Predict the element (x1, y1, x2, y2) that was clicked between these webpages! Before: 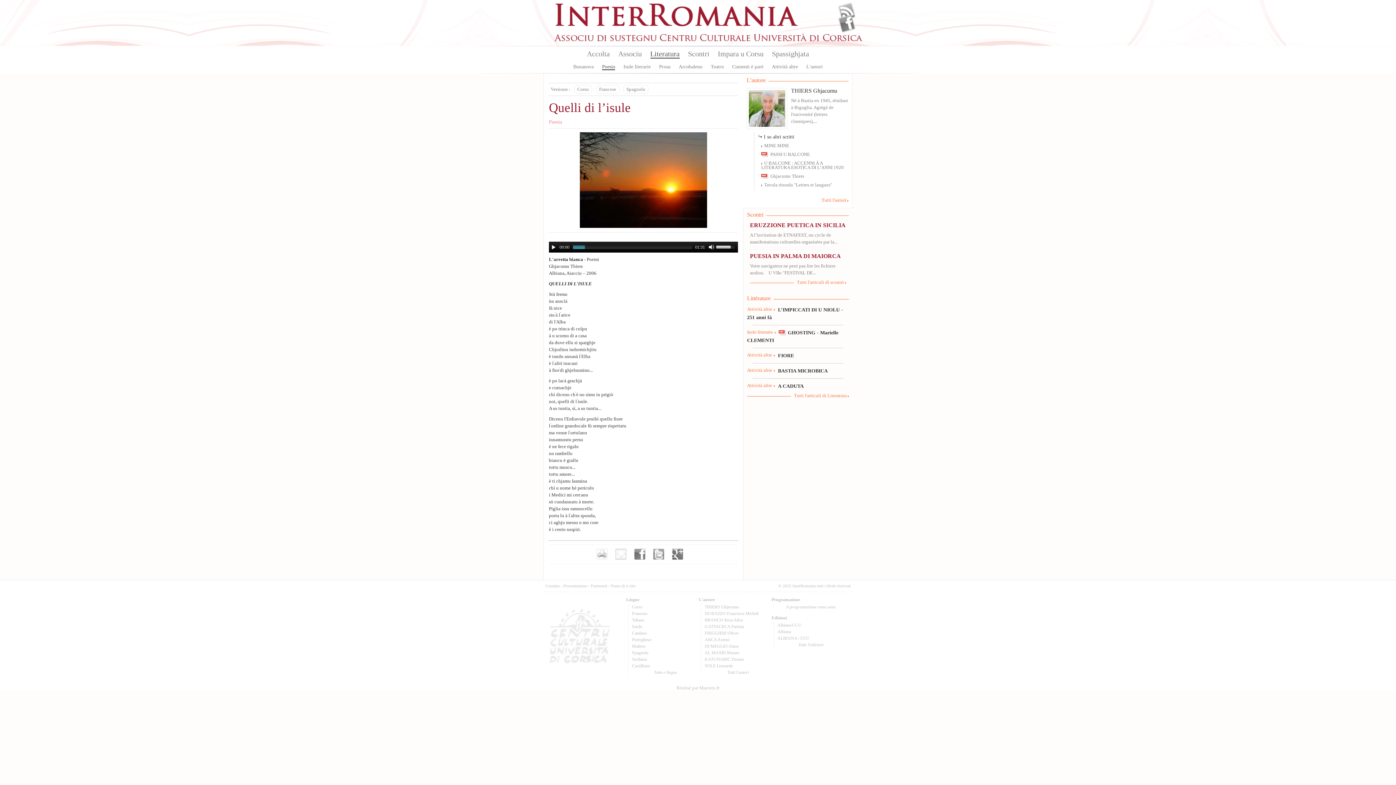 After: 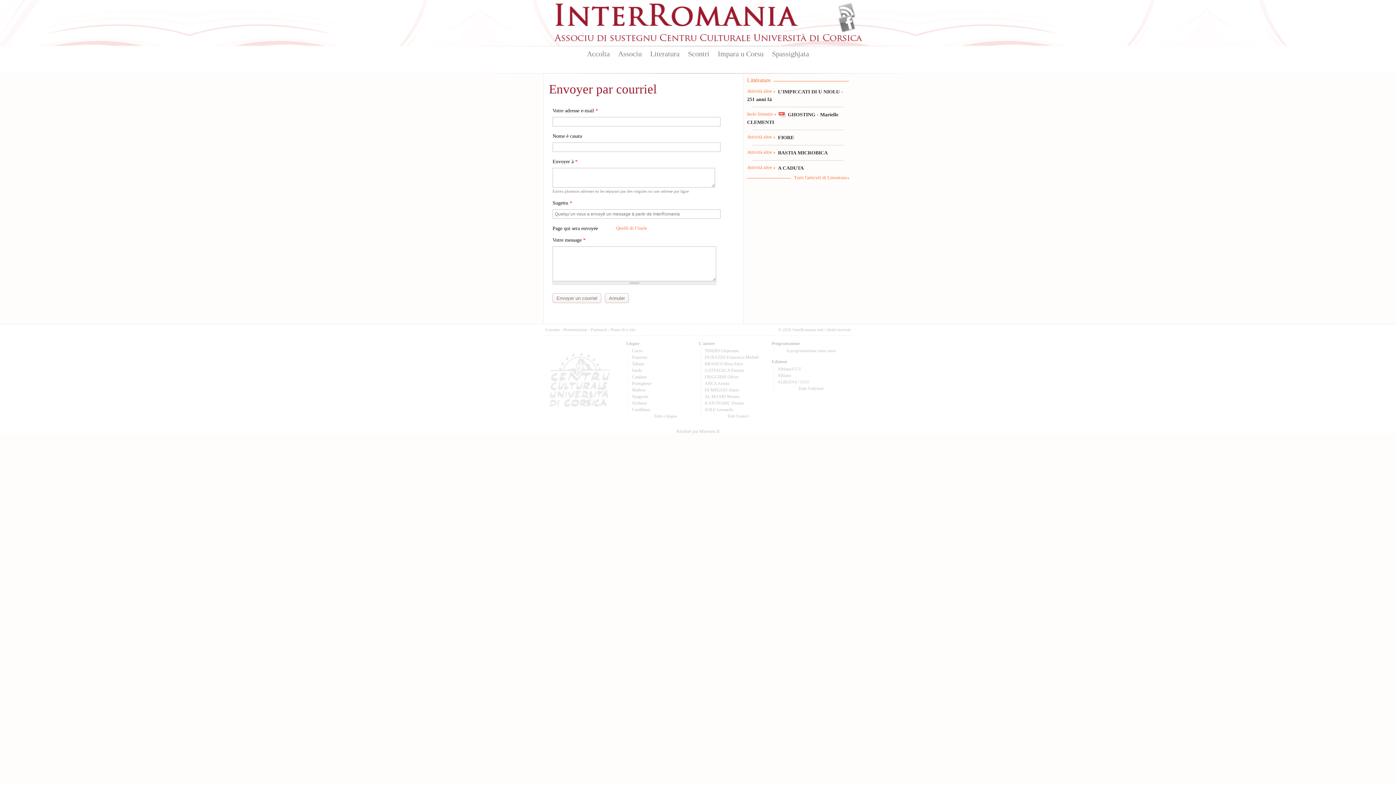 Action: bbox: (615, 548, 626, 560) label: Envoyer par e-mail